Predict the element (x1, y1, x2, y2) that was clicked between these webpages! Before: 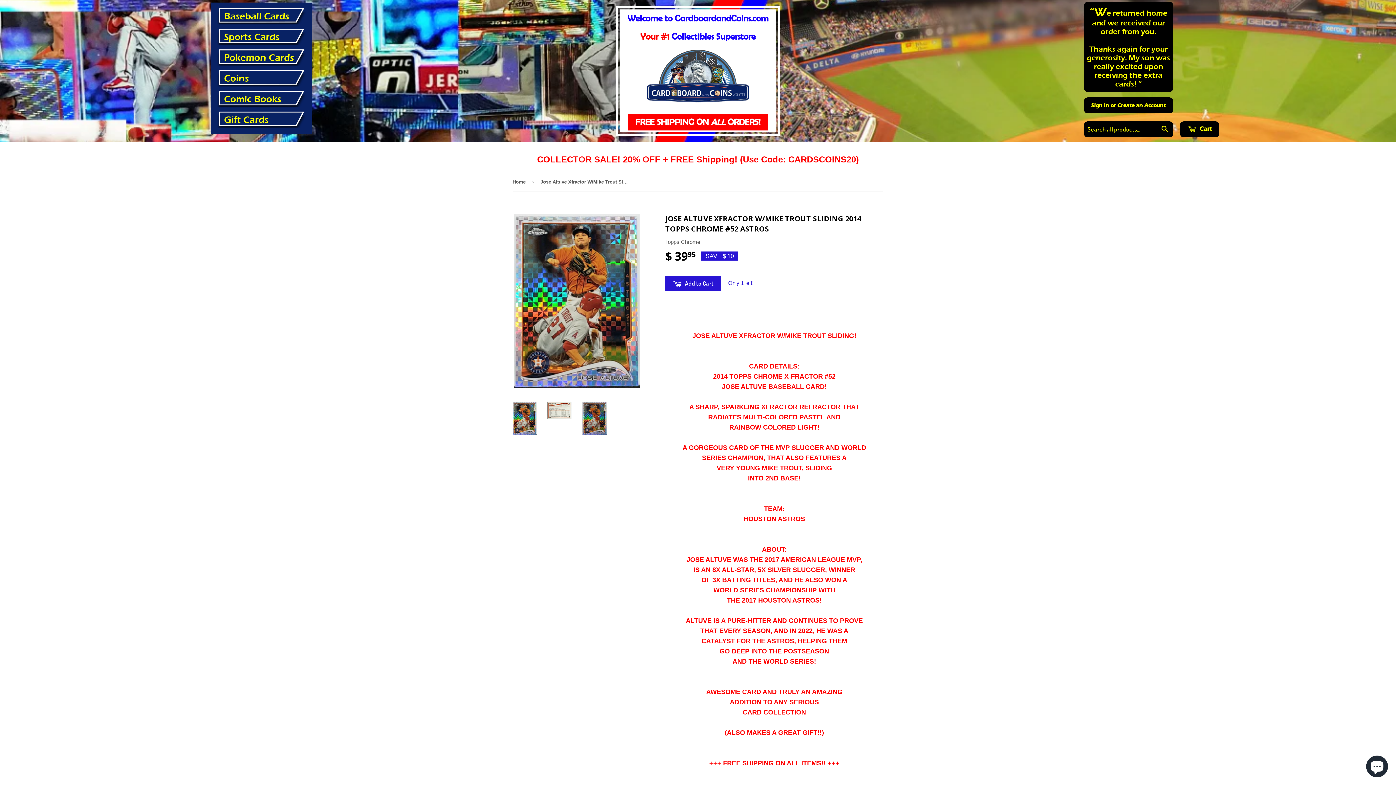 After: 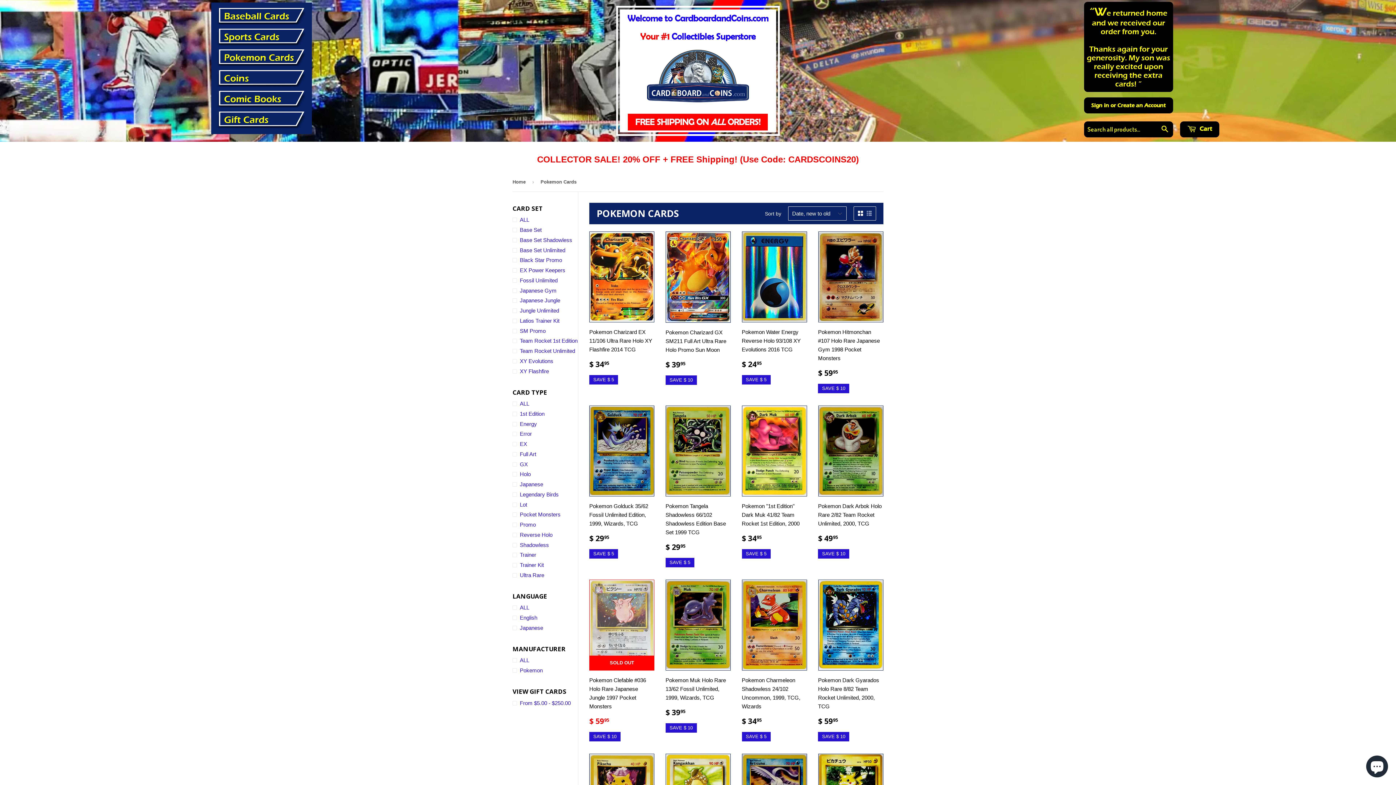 Action: label: Pokemon Cards bbox: (216, 49, 306, 66)